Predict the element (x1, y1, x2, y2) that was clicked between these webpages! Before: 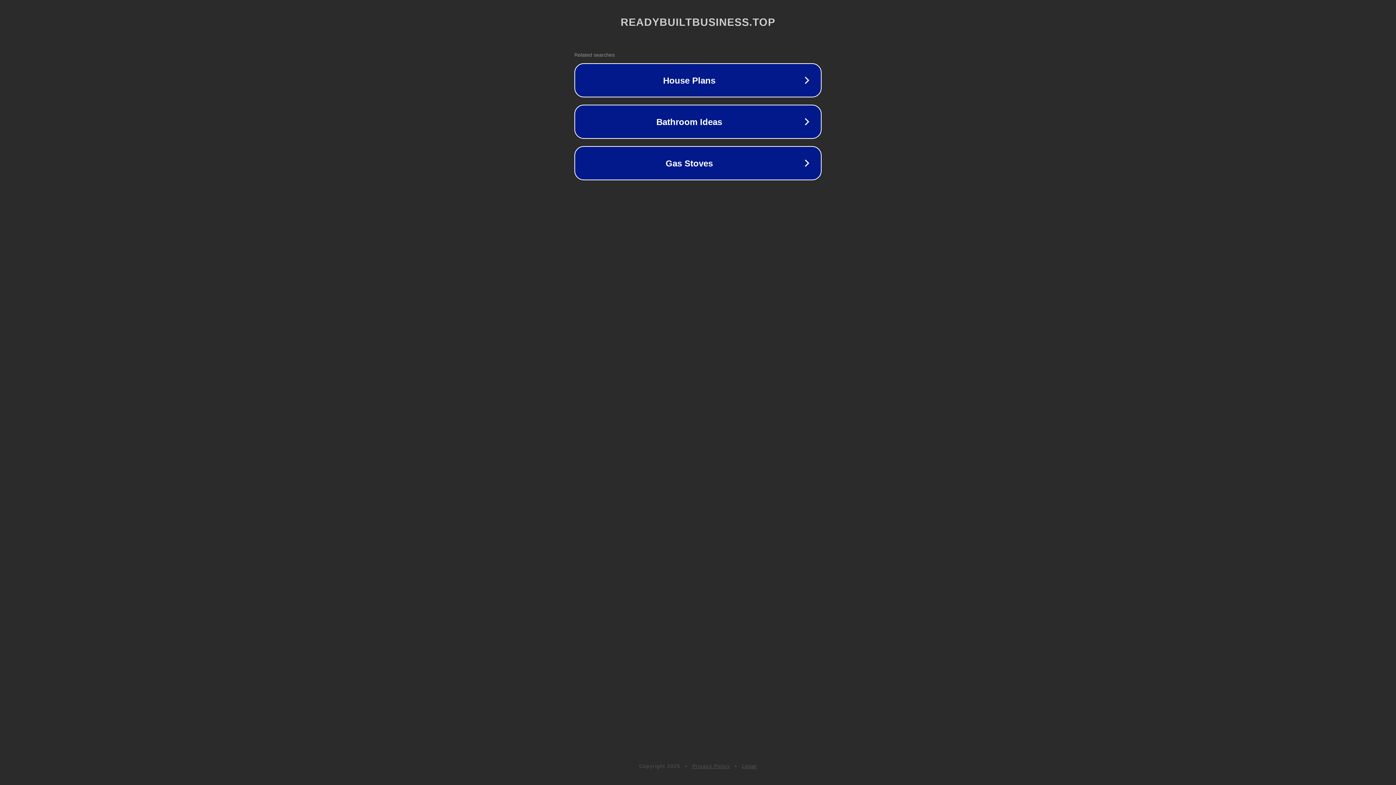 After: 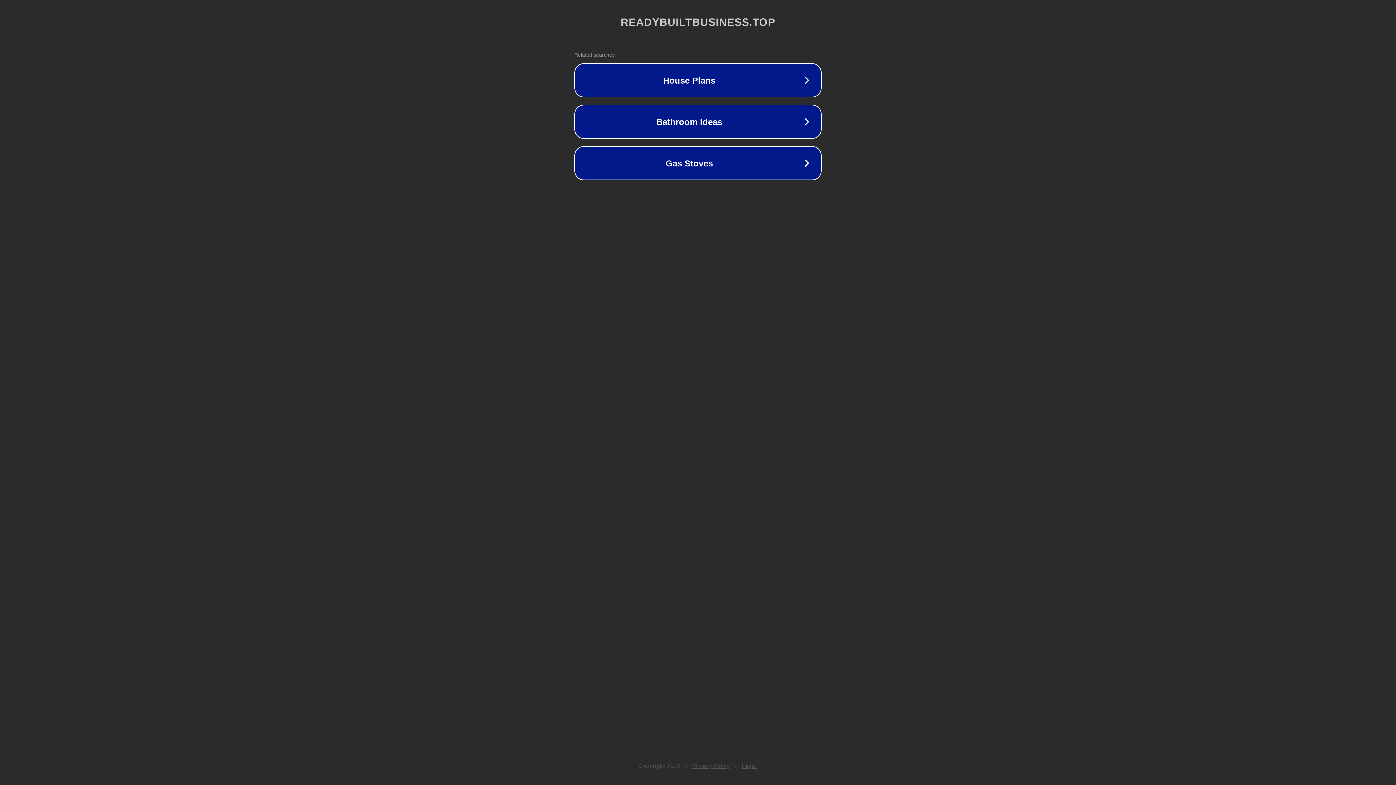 Action: label: Privacy Policy bbox: (692, 763, 730, 769)